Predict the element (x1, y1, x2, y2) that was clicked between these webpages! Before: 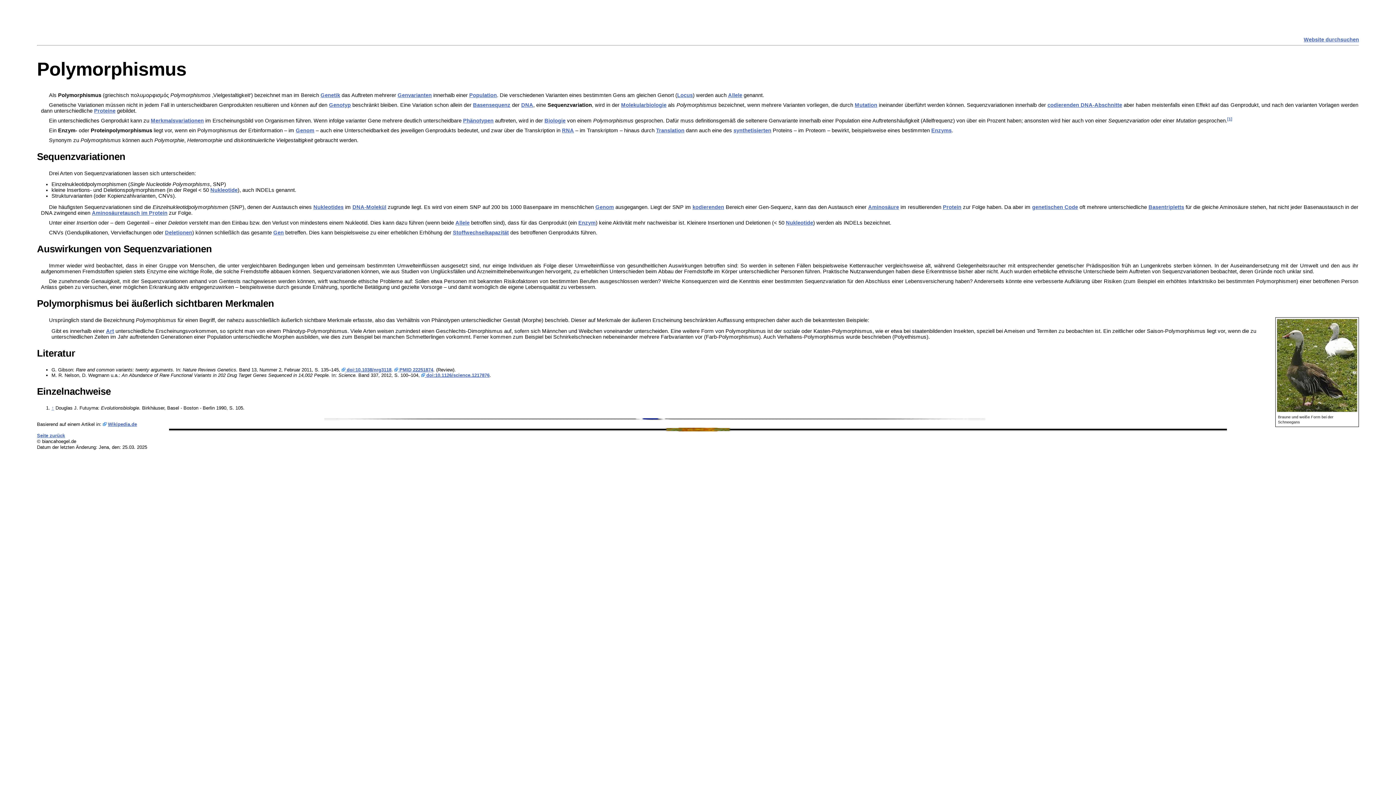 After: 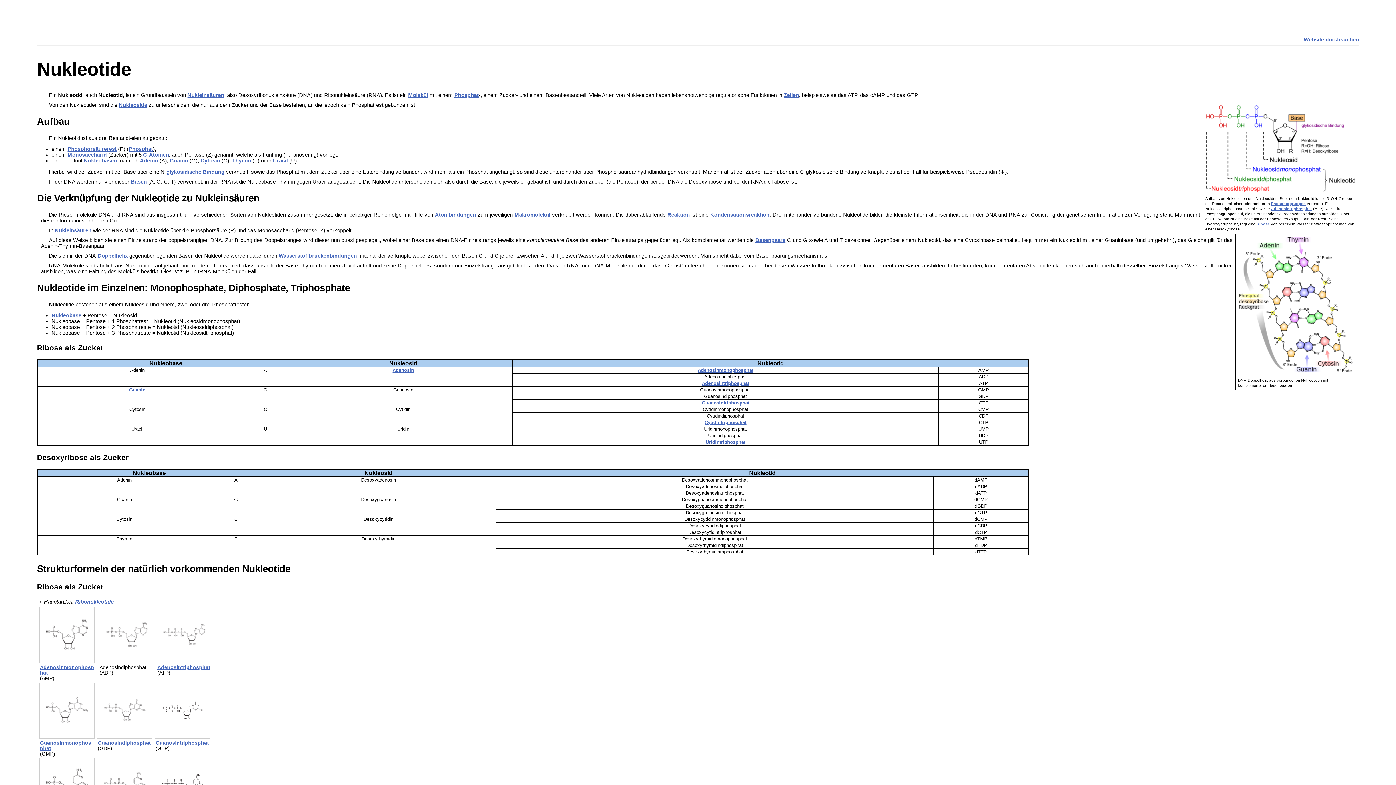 Action: label: Nukleotides bbox: (313, 204, 343, 210)